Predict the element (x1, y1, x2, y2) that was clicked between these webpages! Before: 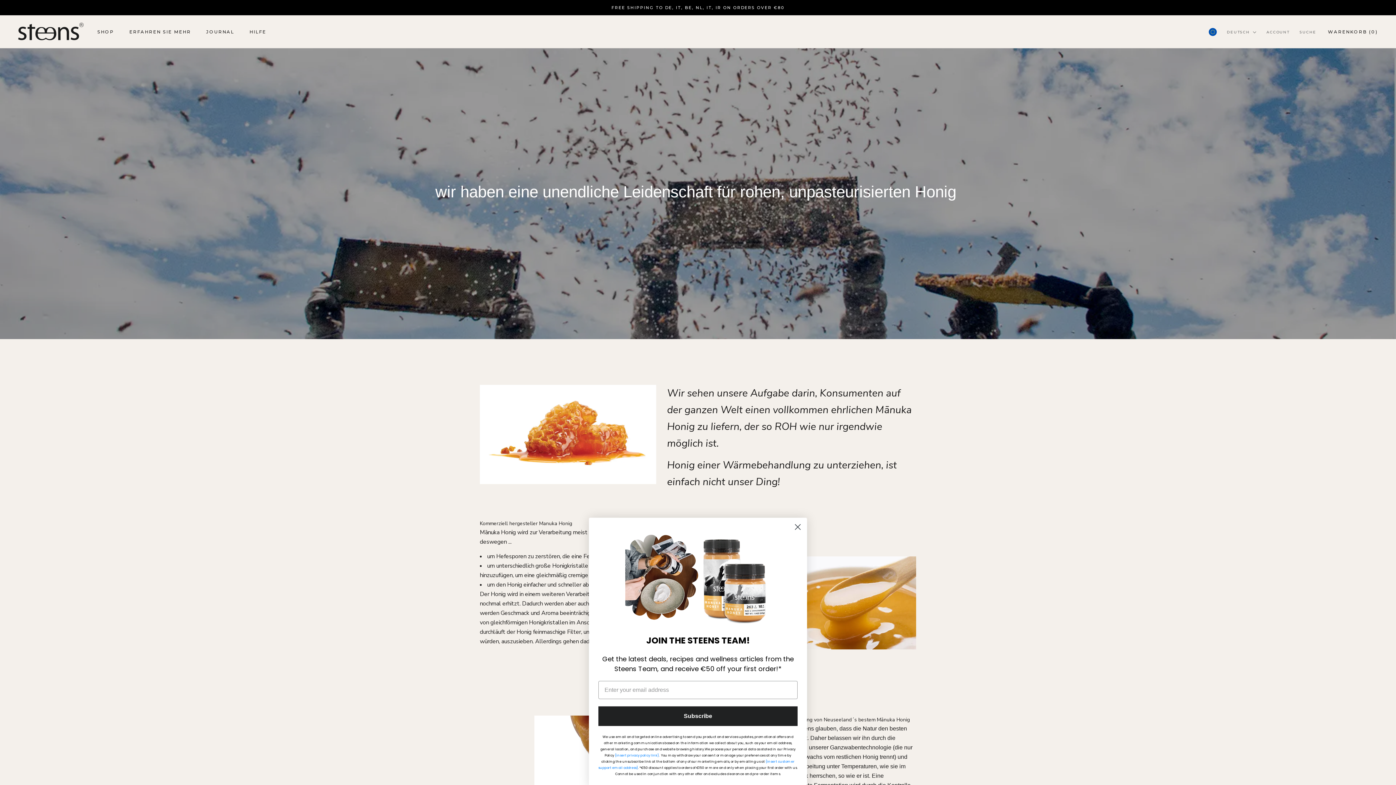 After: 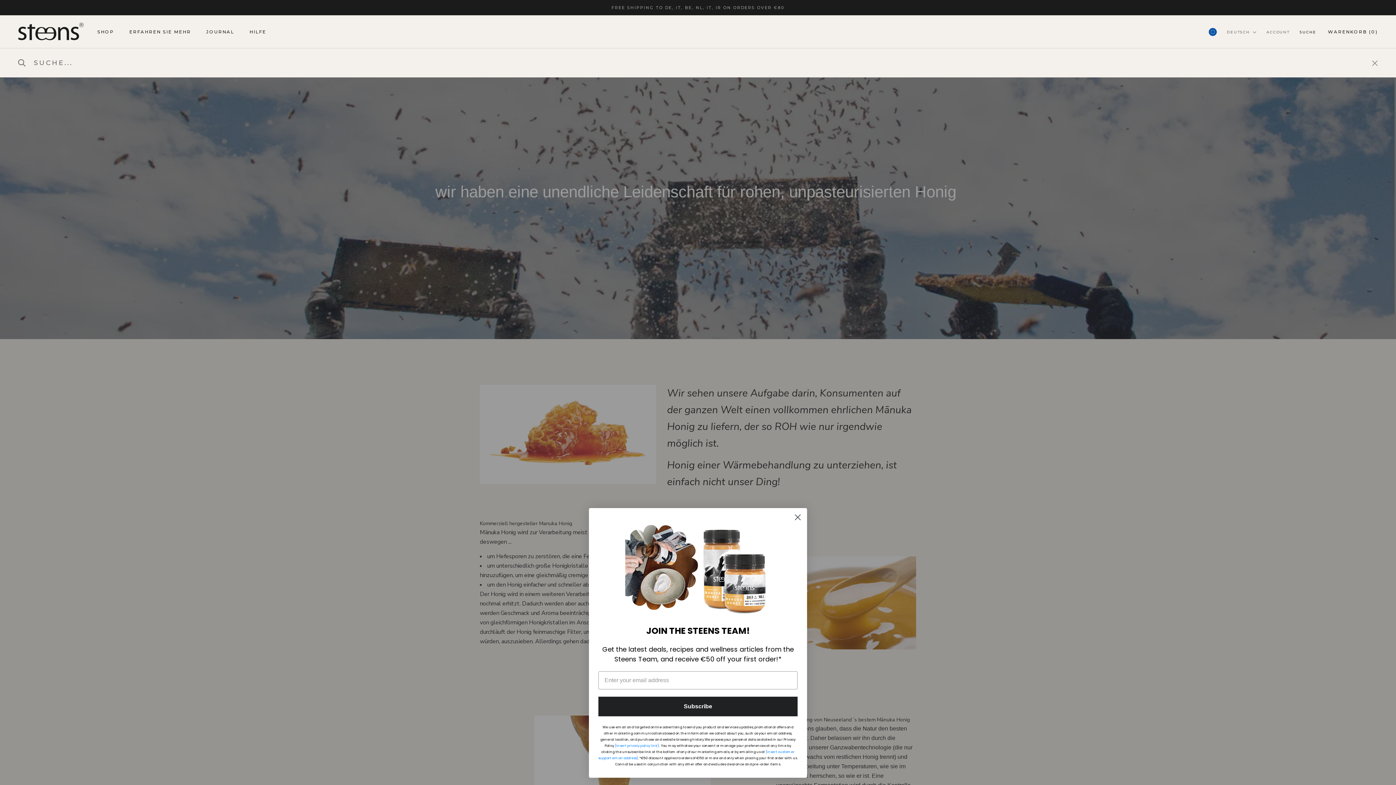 Action: label: SUCHE bbox: (1299, 29, 1316, 35)